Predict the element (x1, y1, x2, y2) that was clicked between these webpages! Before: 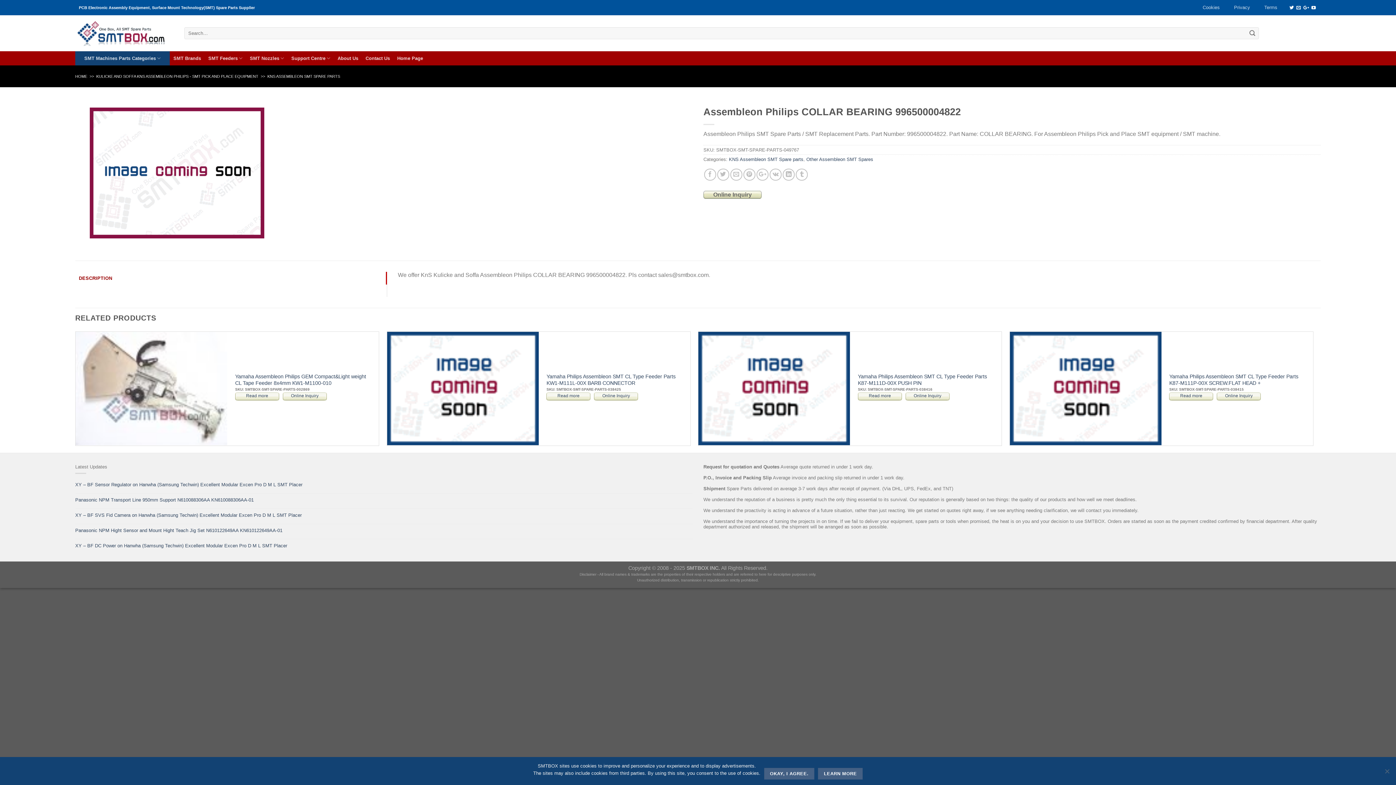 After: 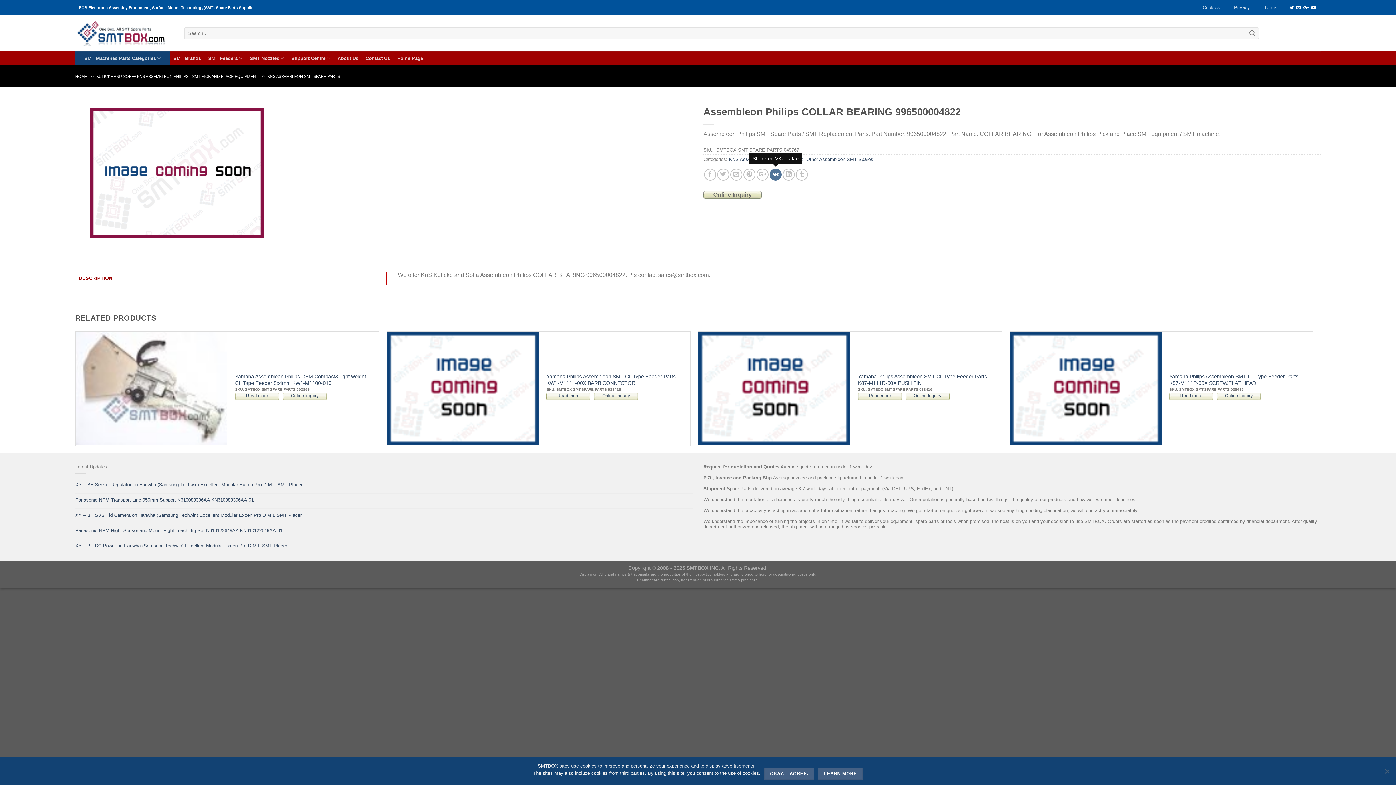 Action: bbox: (769, 168, 781, 180)